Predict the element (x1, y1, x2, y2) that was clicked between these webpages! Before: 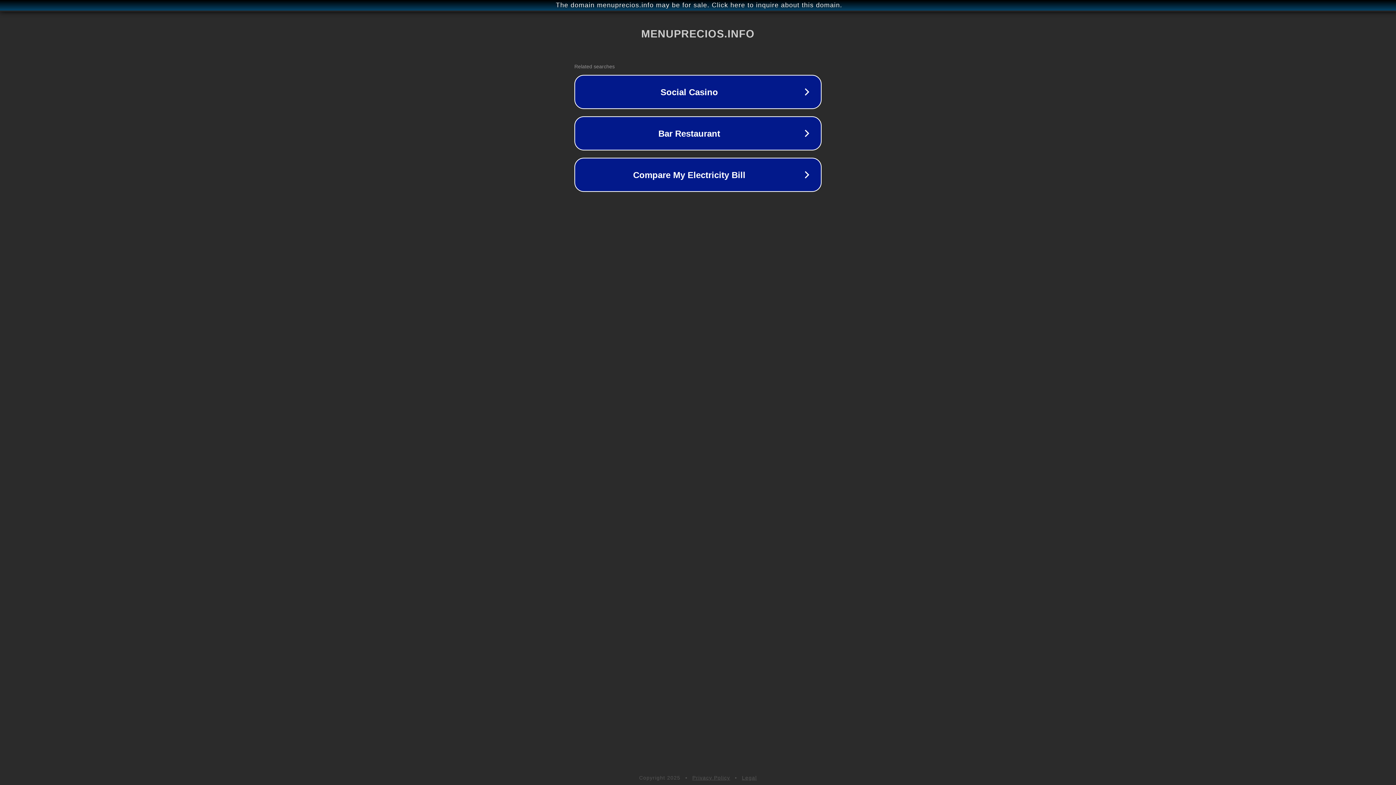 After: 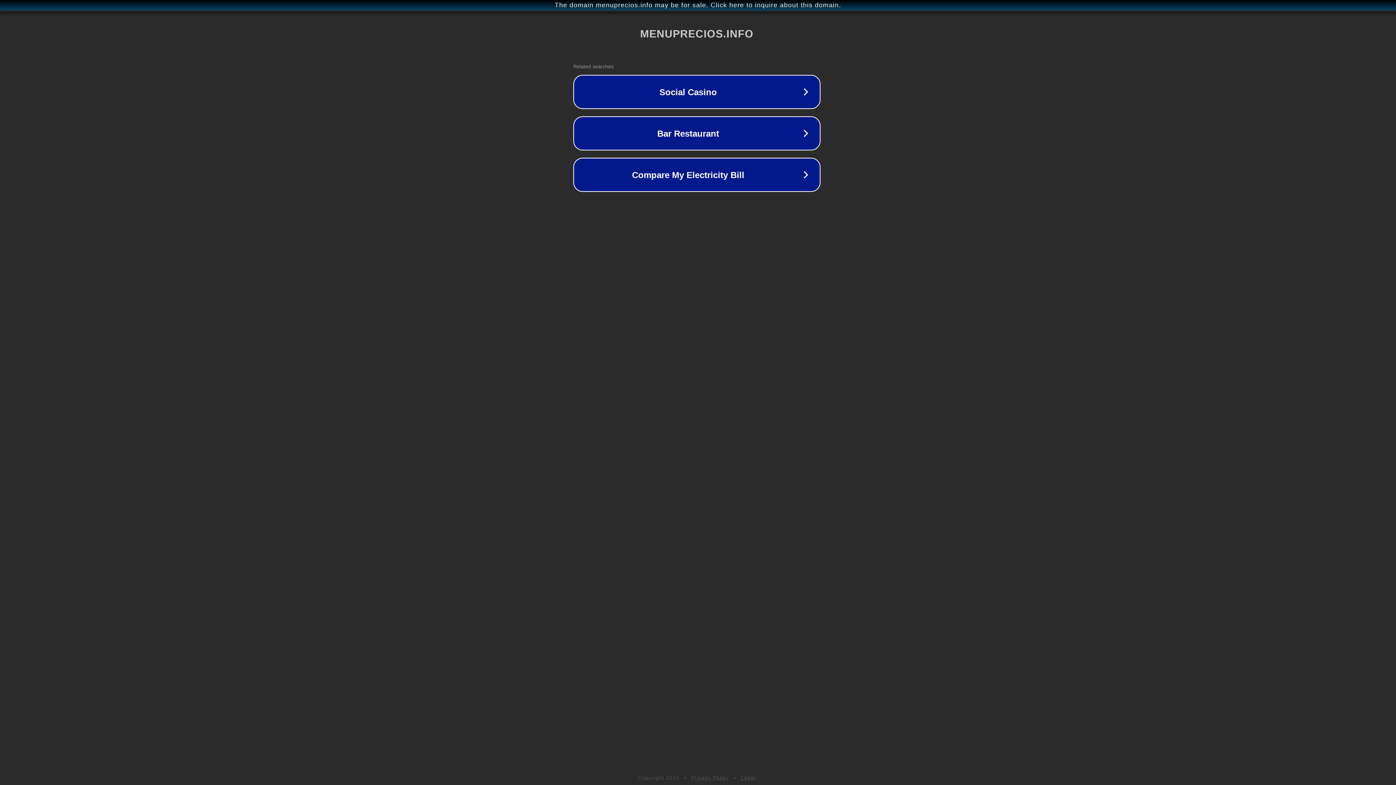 Action: bbox: (1, 1, 1397, 9) label: The domain menuprecios.info may be for sale. Click here to inquire about this domain.